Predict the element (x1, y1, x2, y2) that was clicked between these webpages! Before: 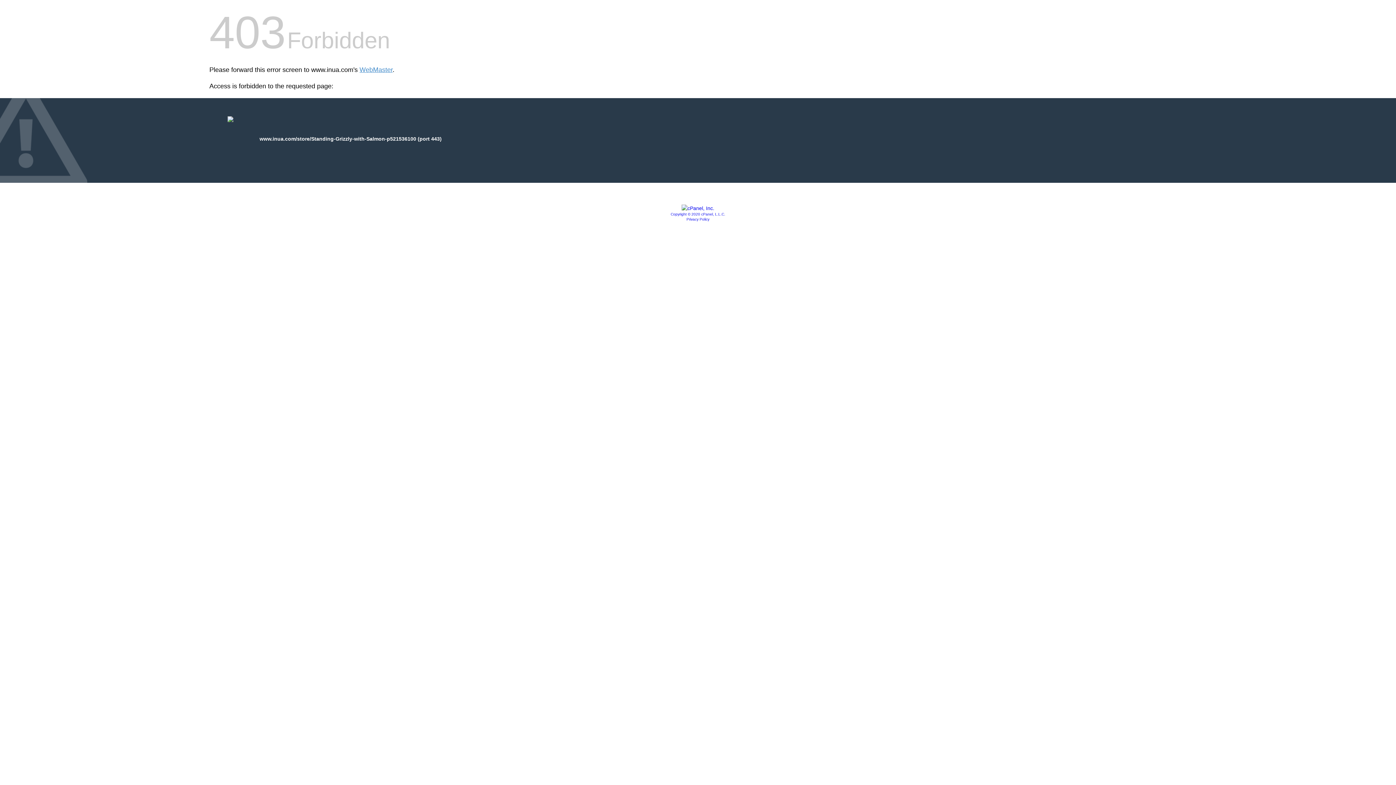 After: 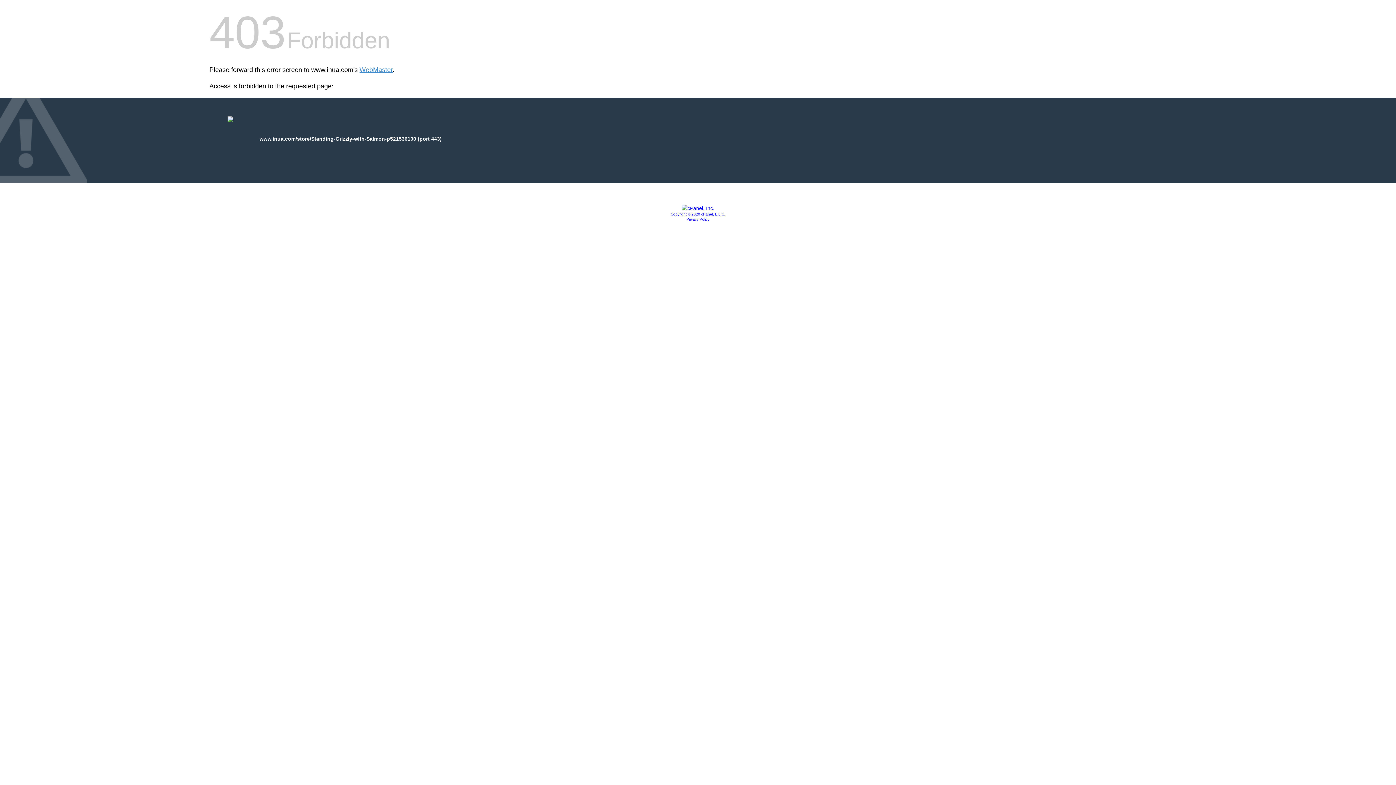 Action: label: Copyright © 2020 cPanel, L.L.C. bbox: (670, 212, 725, 216)